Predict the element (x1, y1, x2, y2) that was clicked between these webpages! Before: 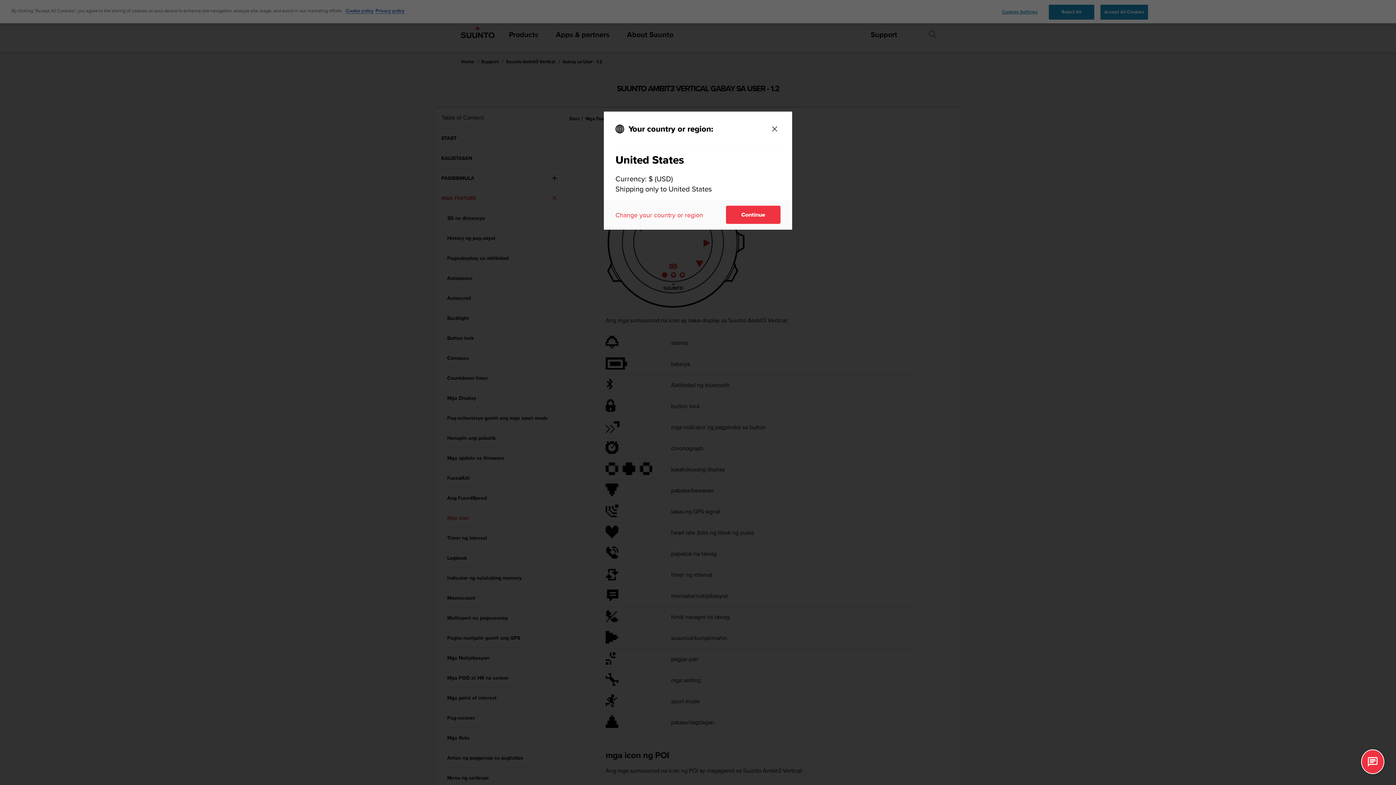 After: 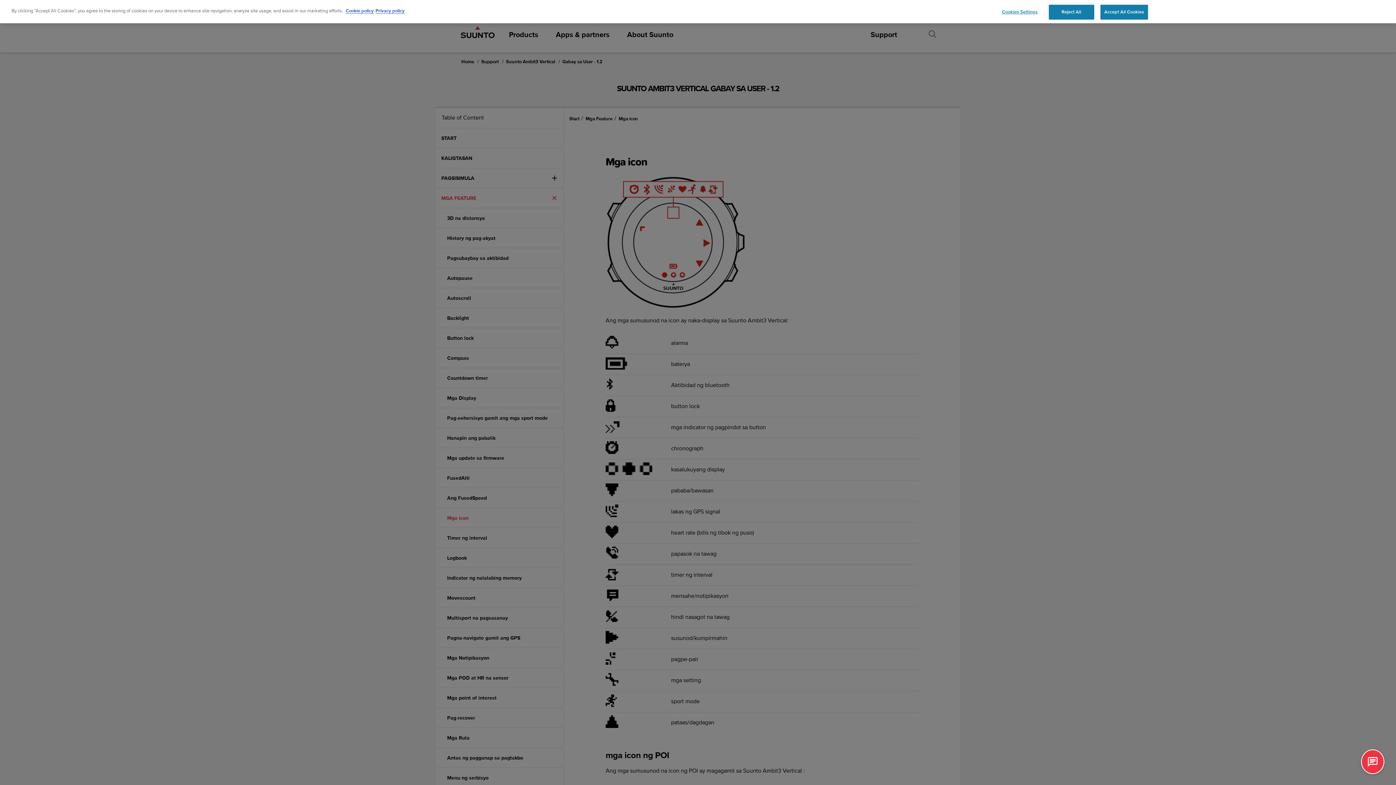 Action: bbox: (769, 123, 780, 134) label: Close